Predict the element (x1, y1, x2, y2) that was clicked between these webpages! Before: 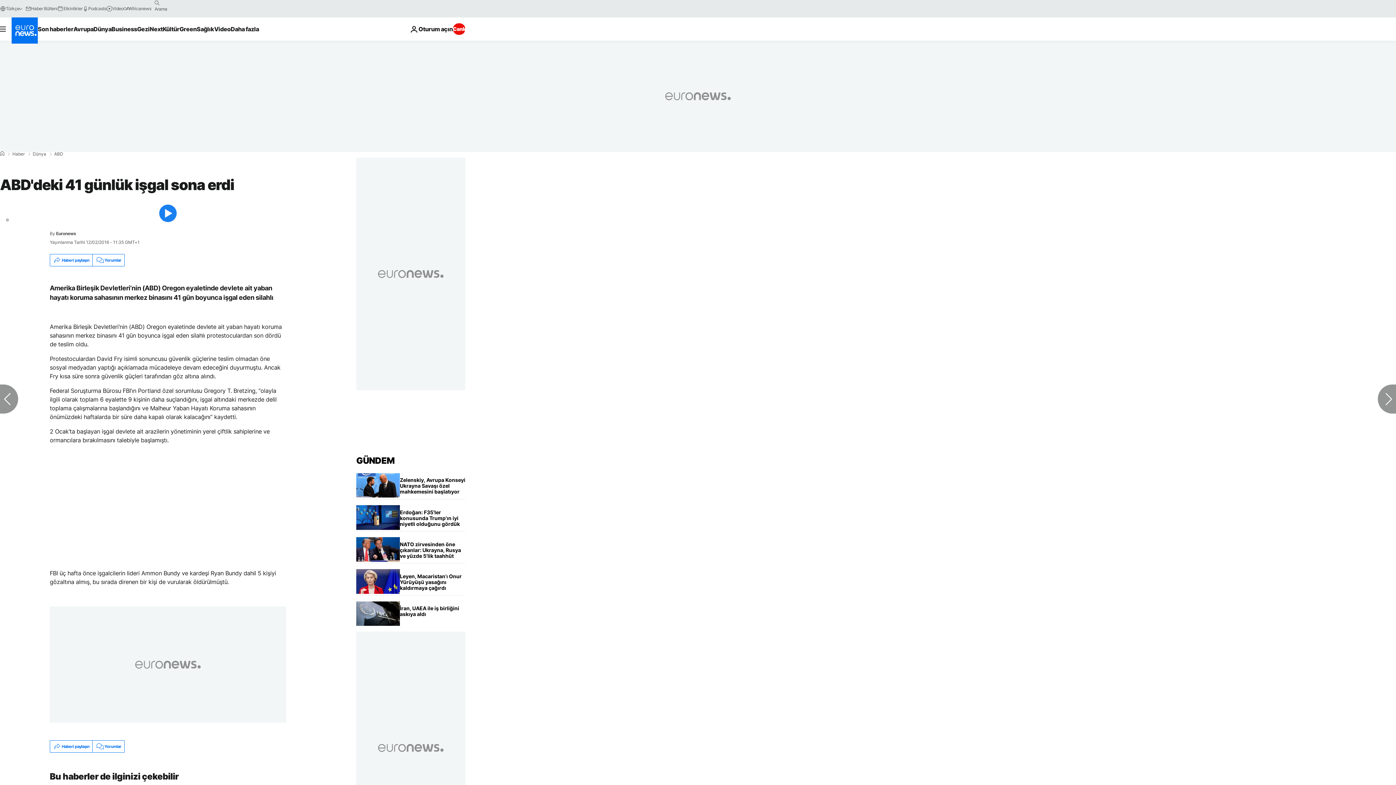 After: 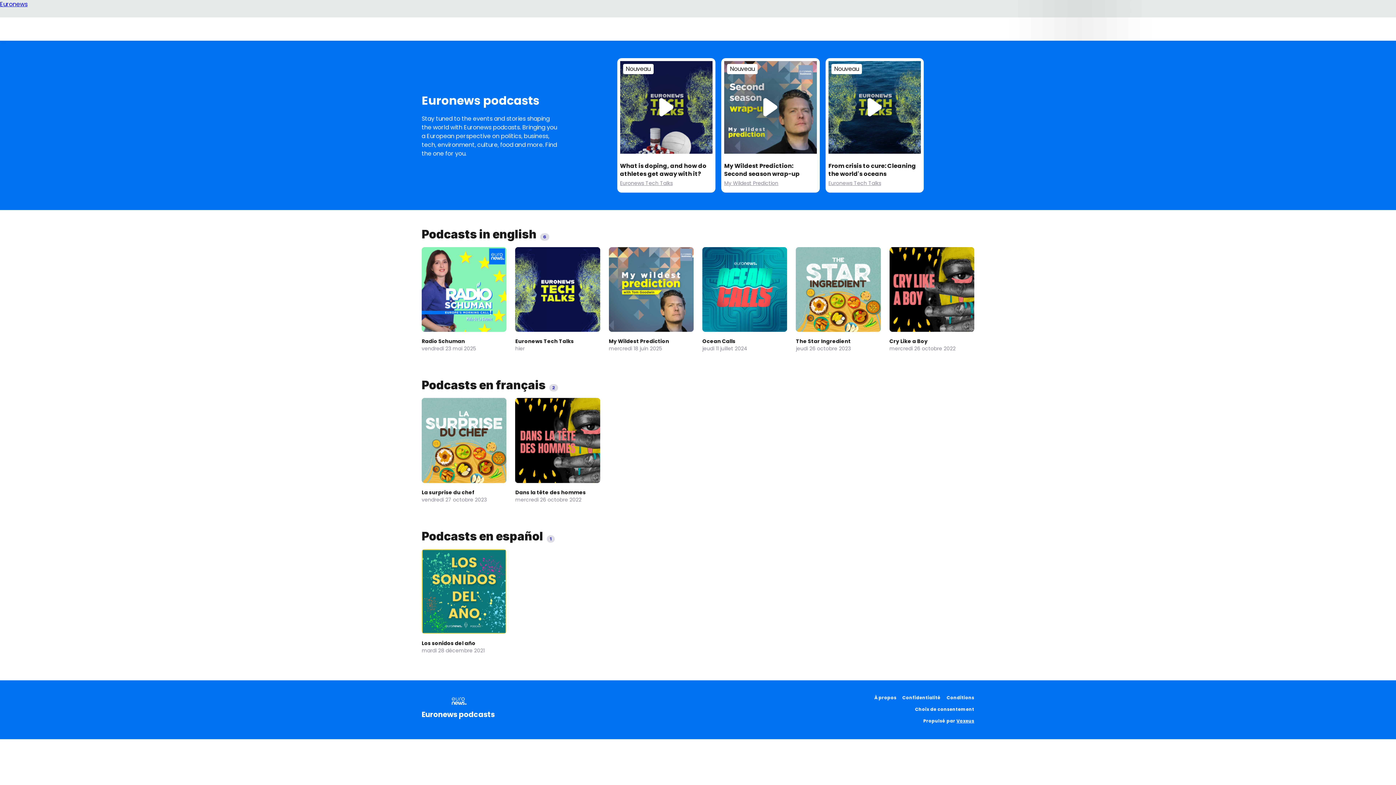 Action: label: Podcasts bbox: (82, 5, 106, 11)